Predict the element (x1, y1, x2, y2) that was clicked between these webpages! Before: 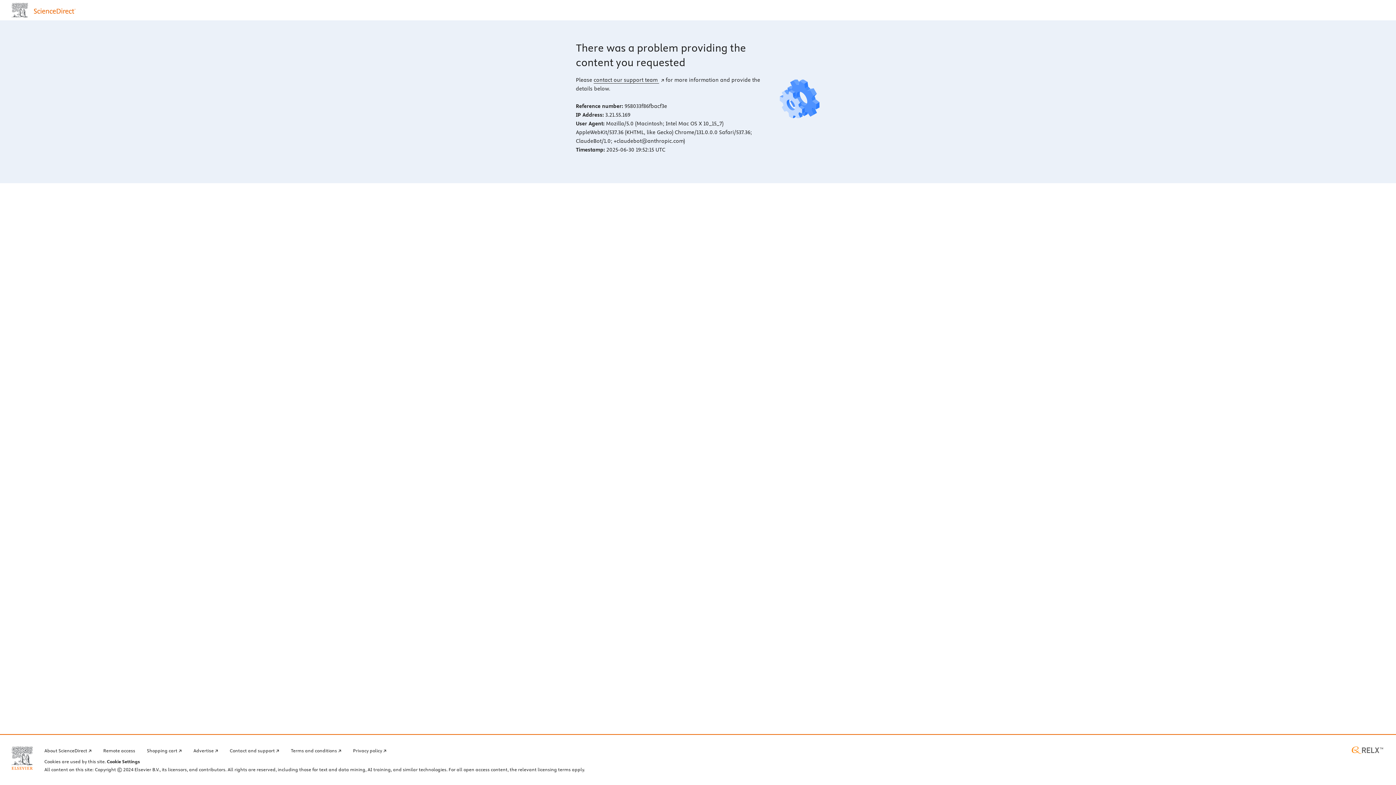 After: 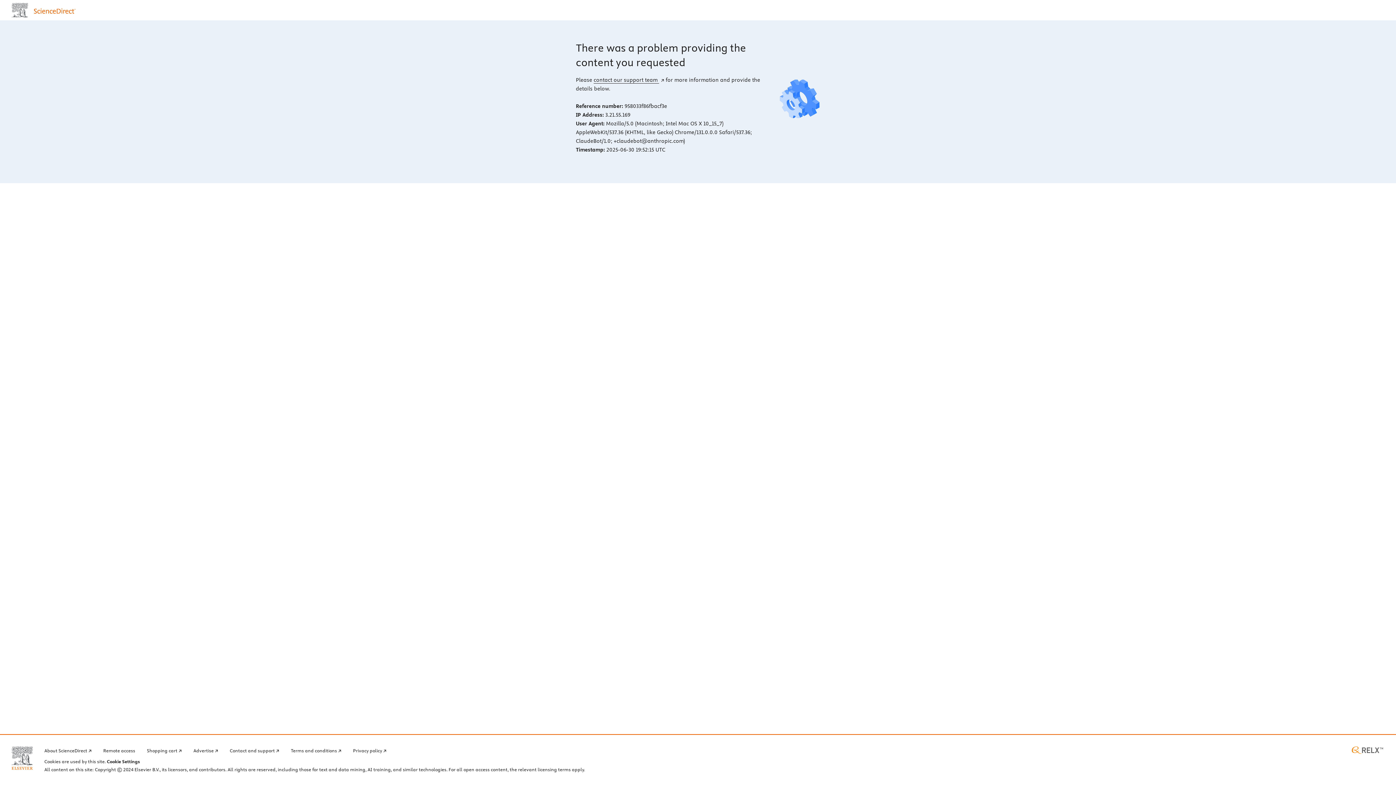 Action: bbox: (1350, 746, 1384, 754) label: RELX home page (opens in a new tab)